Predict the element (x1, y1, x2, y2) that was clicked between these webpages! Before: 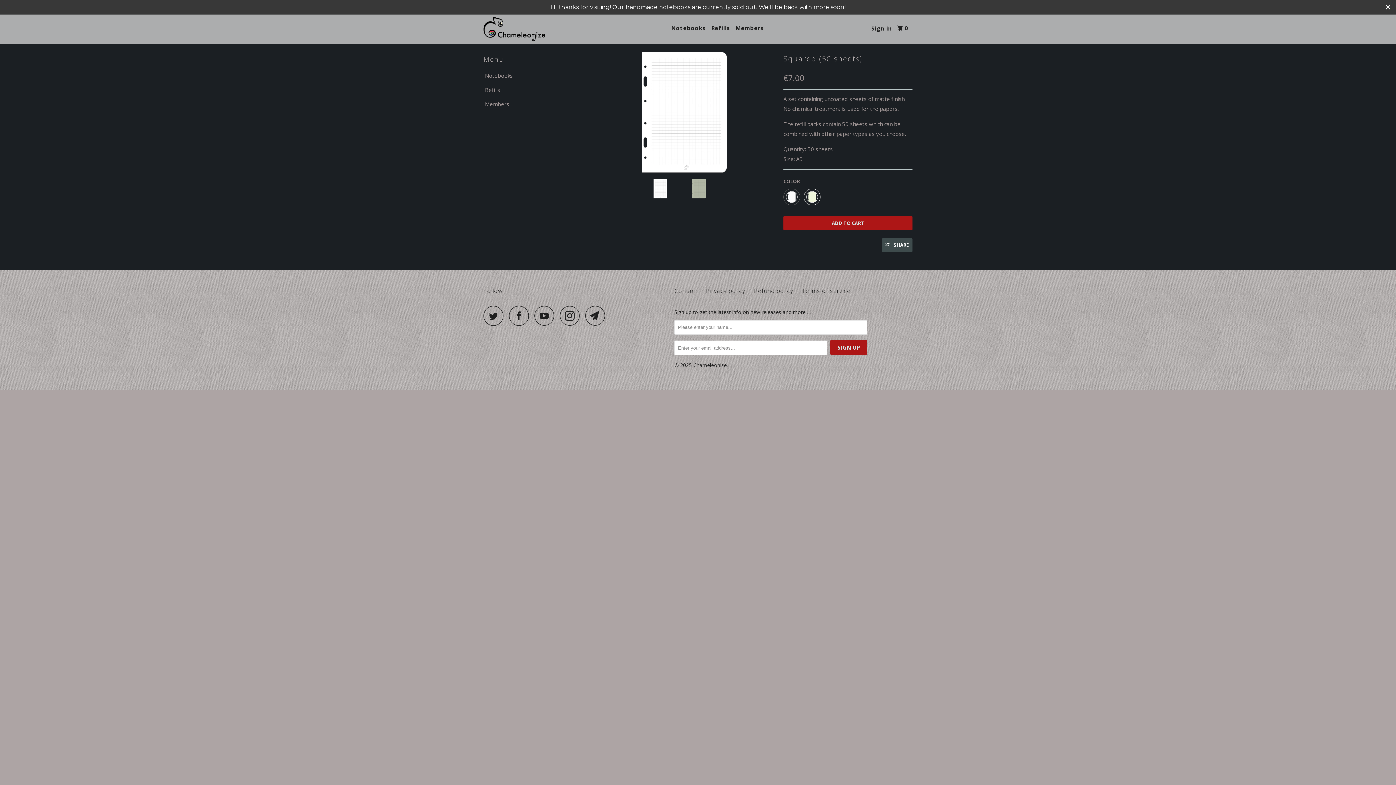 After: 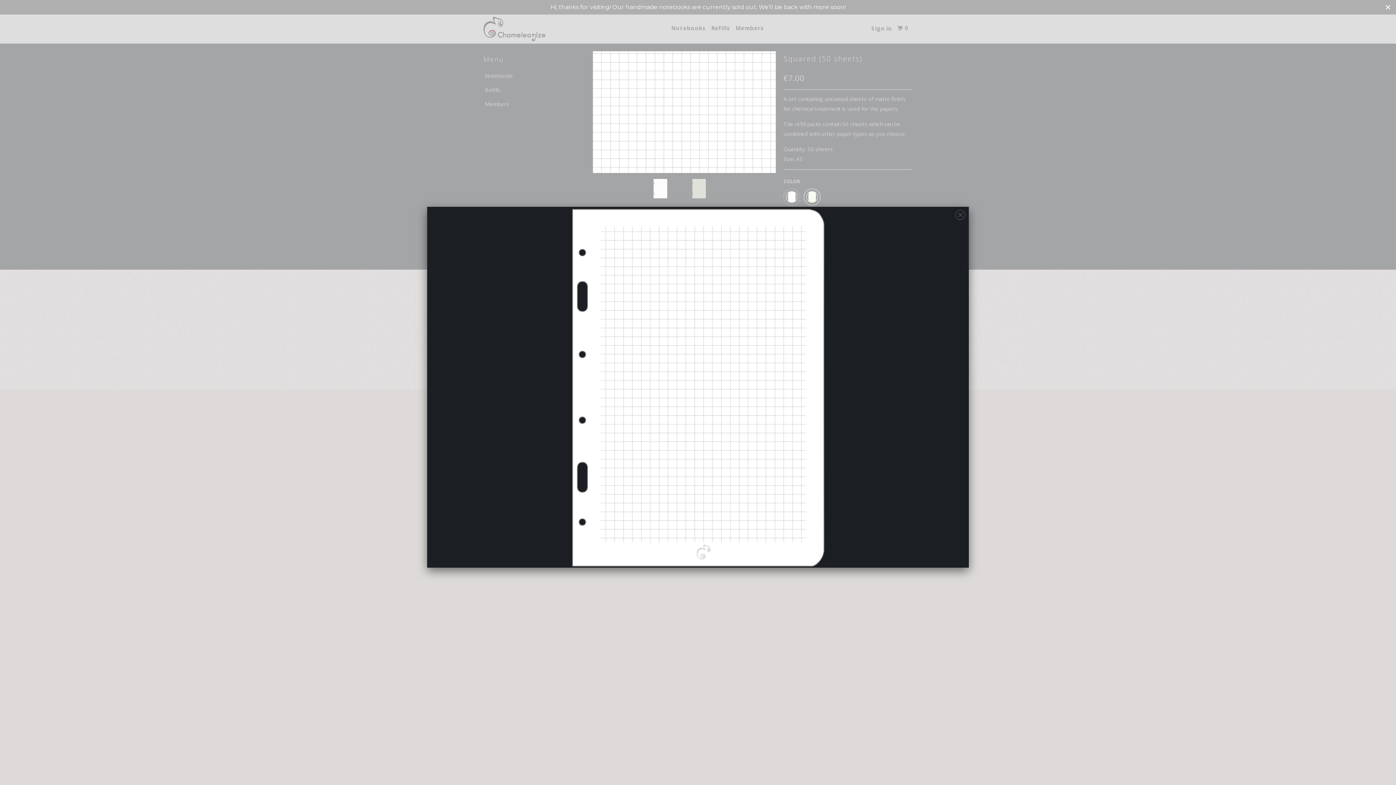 Action: bbox: (592, 50, 776, 173)